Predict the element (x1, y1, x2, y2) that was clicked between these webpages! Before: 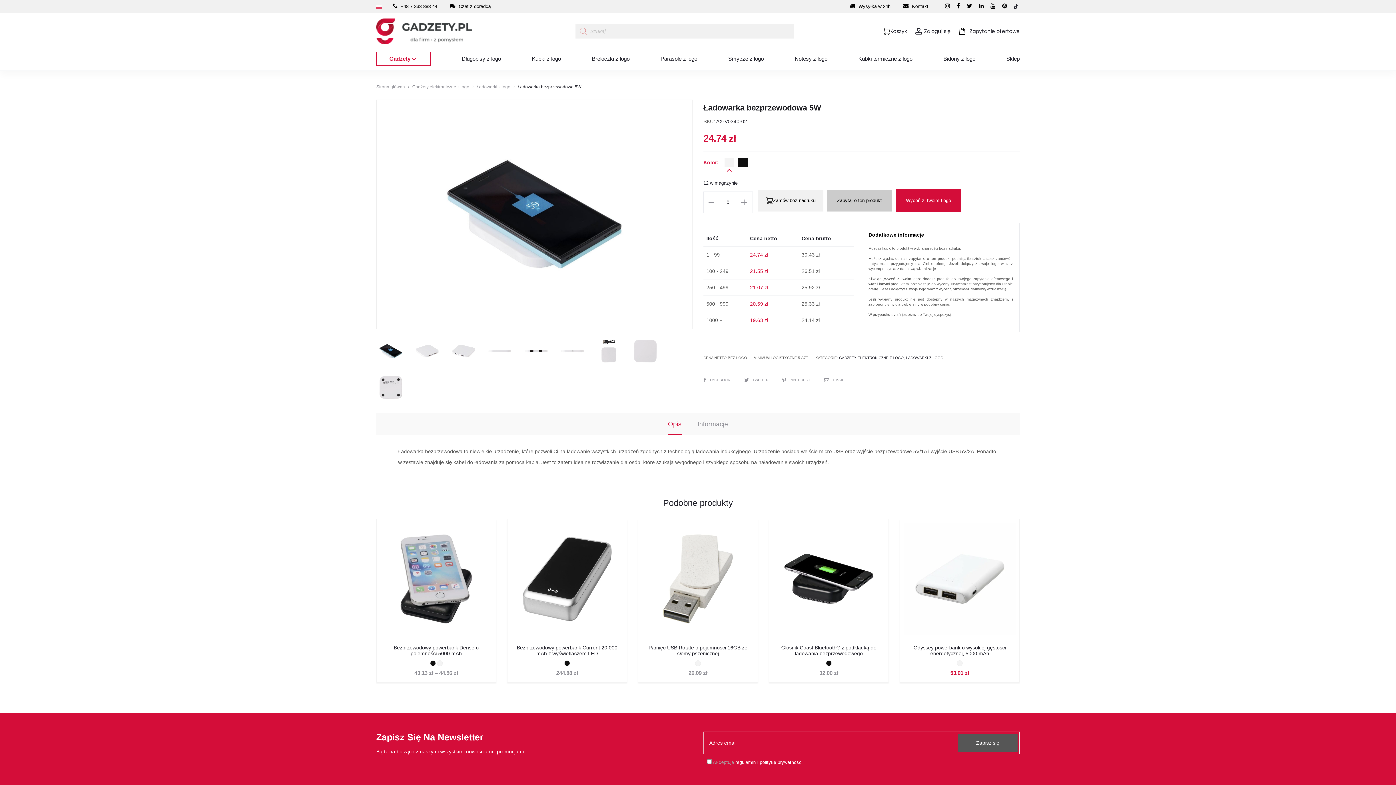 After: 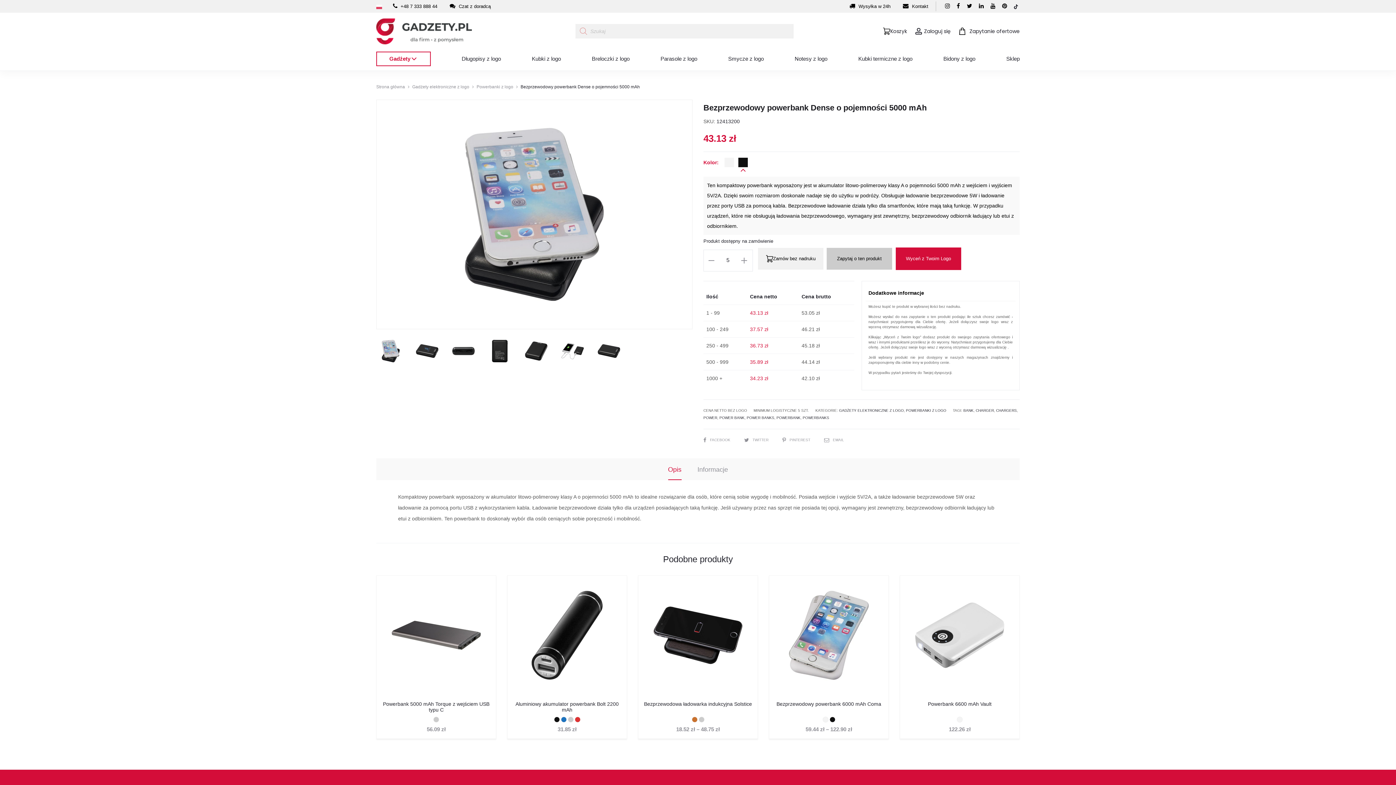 Action: bbox: (380, 645, 492, 656) label: Bezprzewodowy powerbank Dense o pojemności 5000 mAh